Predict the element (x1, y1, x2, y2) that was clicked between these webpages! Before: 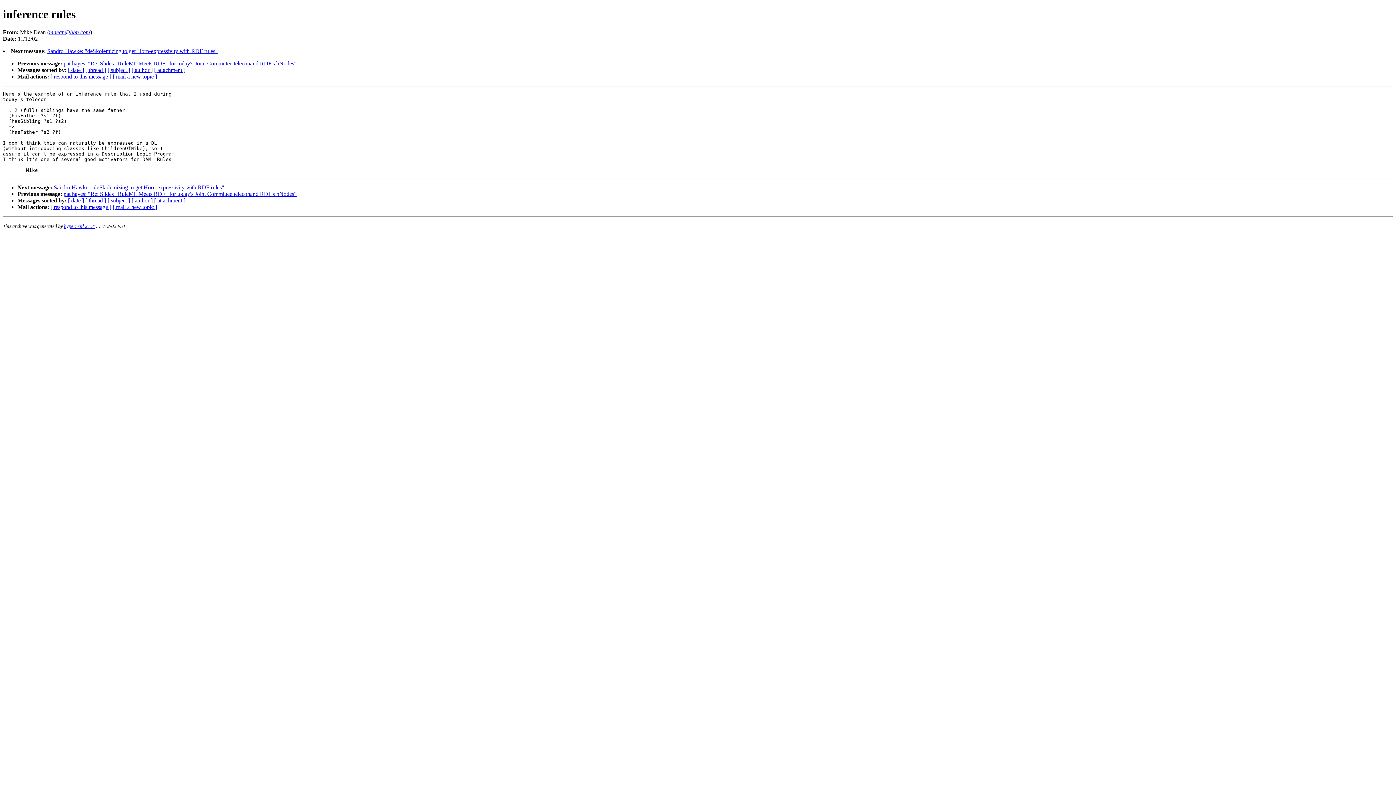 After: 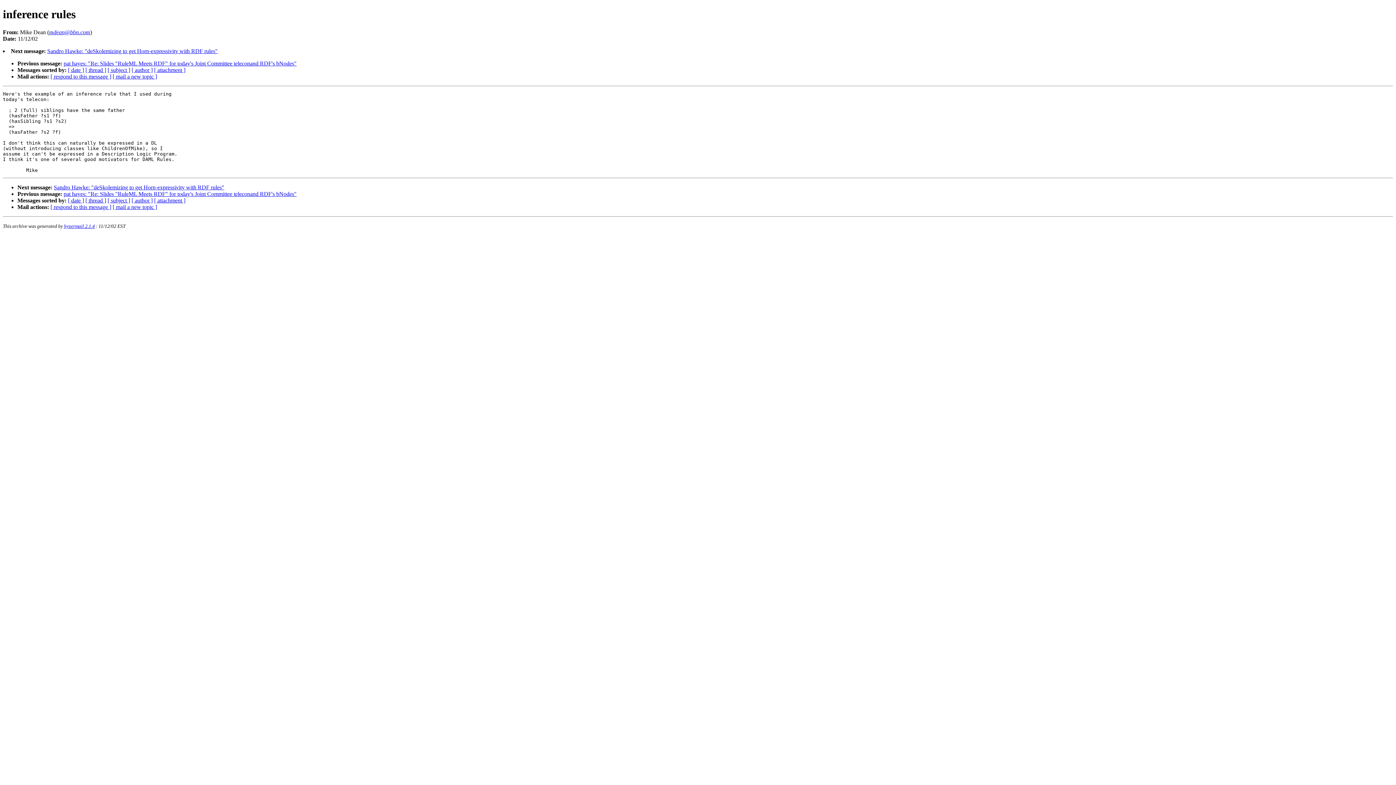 Action: bbox: (49, 29, 90, 35) label: mdean@bbn.com